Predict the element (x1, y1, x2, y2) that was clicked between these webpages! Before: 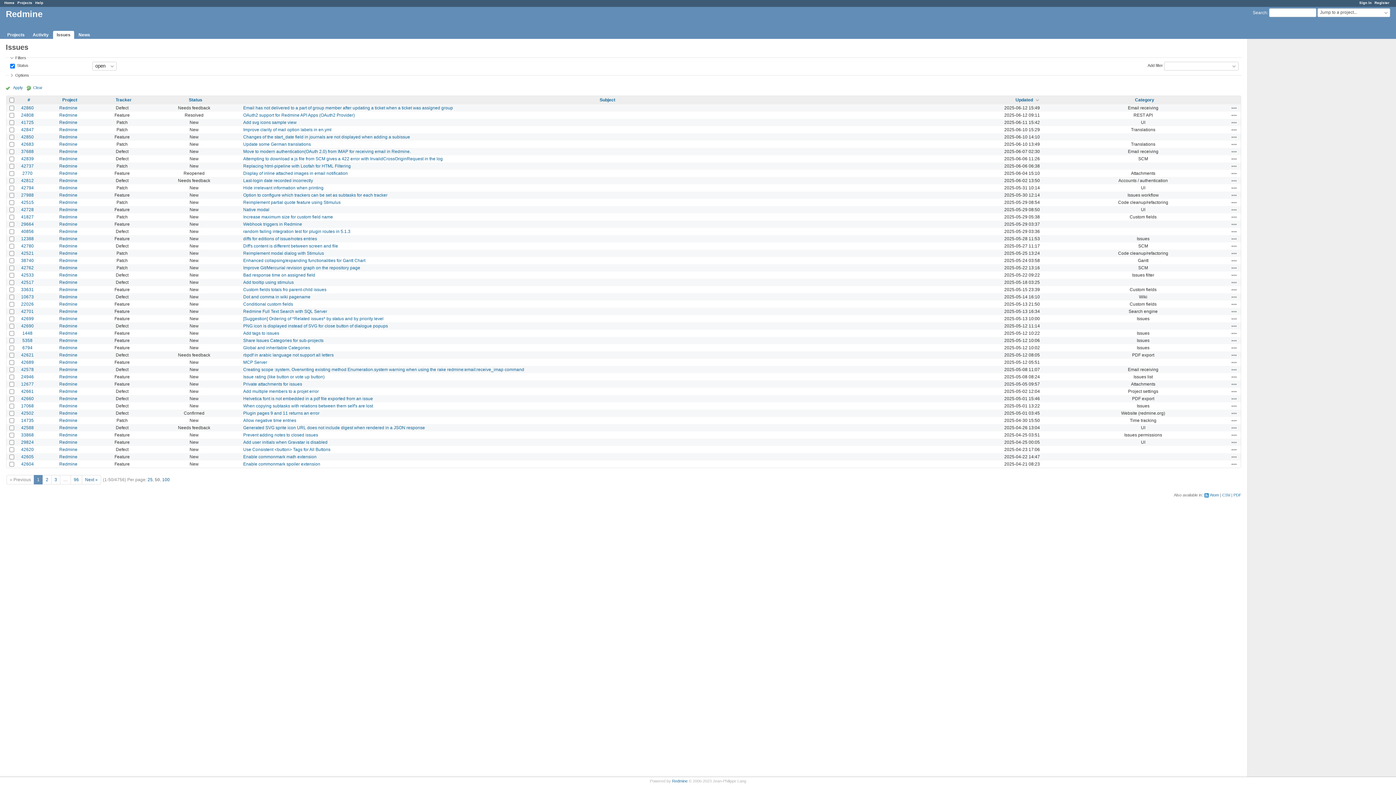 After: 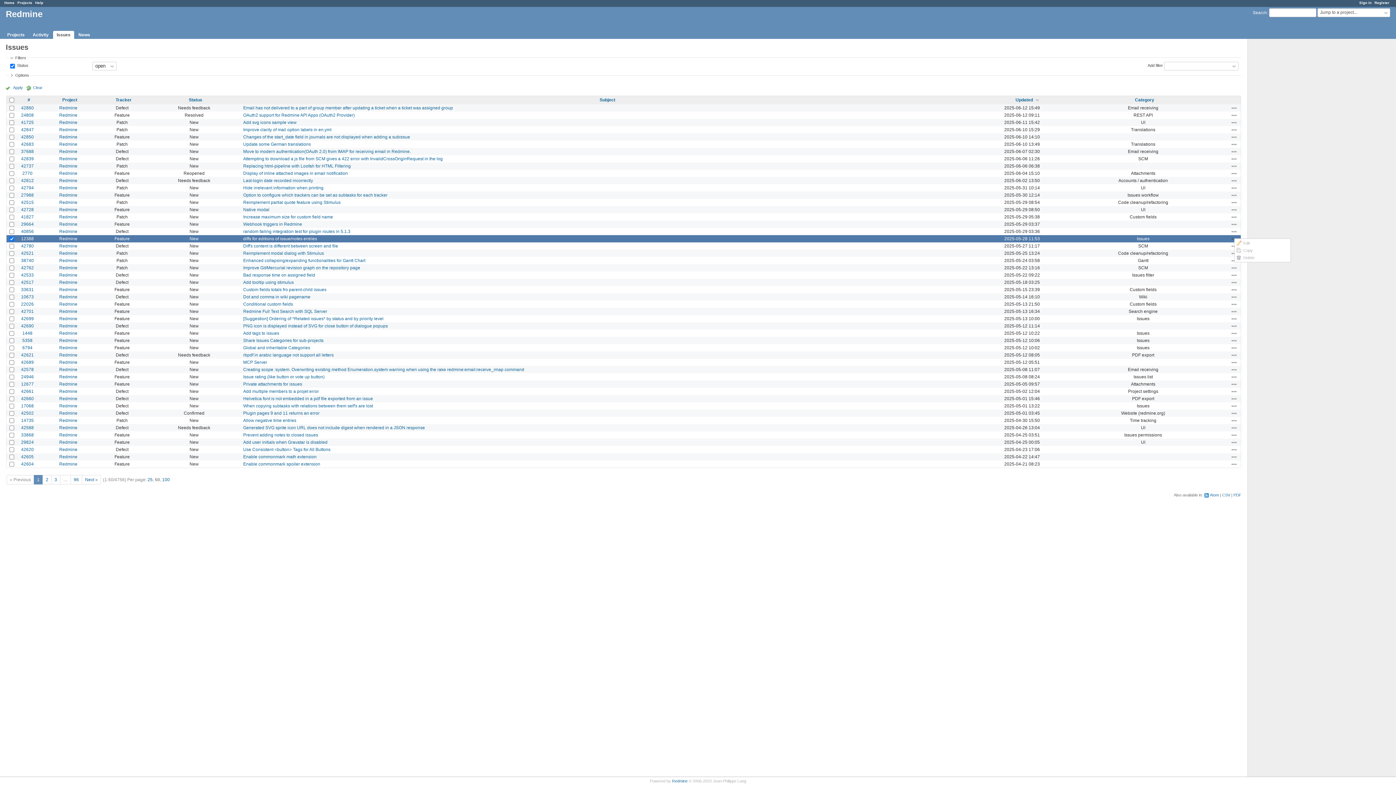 Action: label: Actions bbox: (1231, 235, 1237, 241)